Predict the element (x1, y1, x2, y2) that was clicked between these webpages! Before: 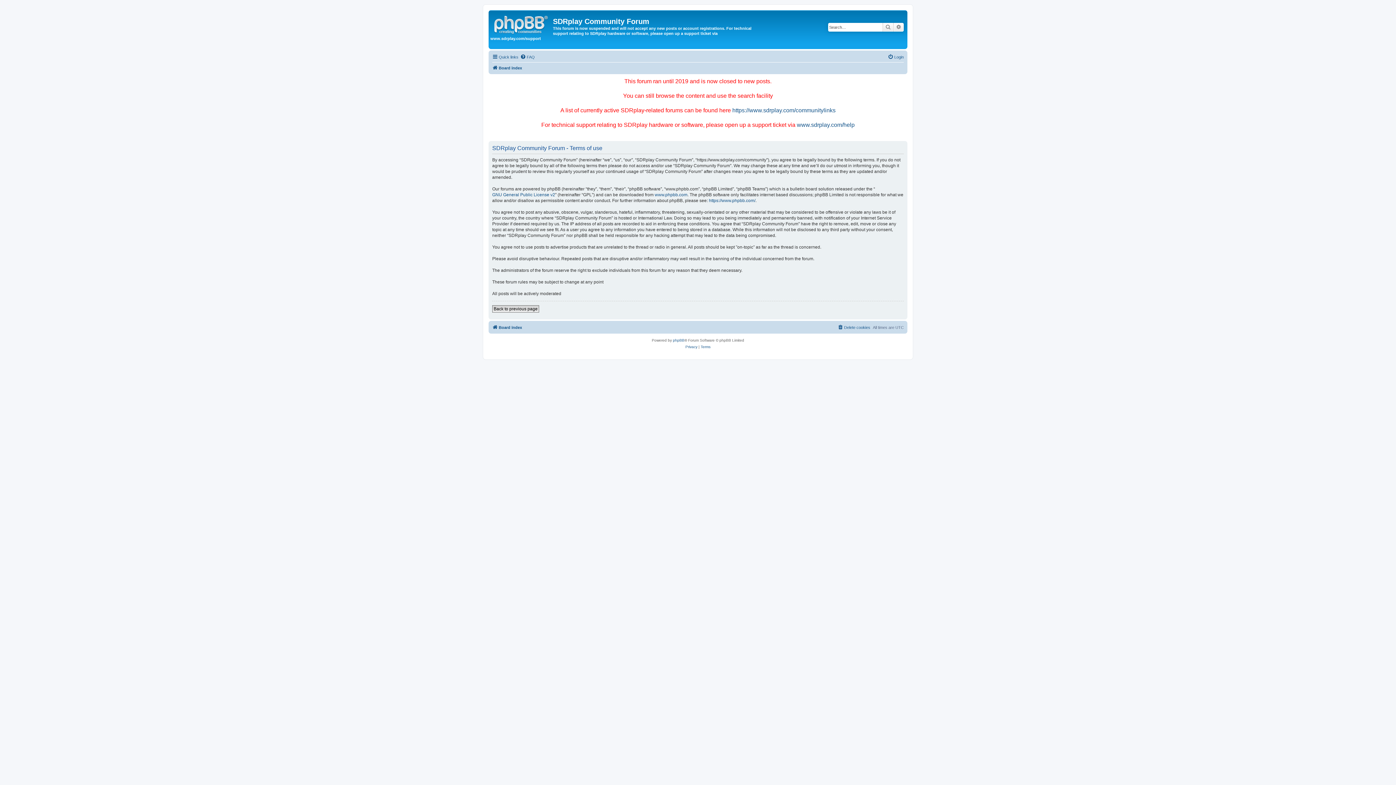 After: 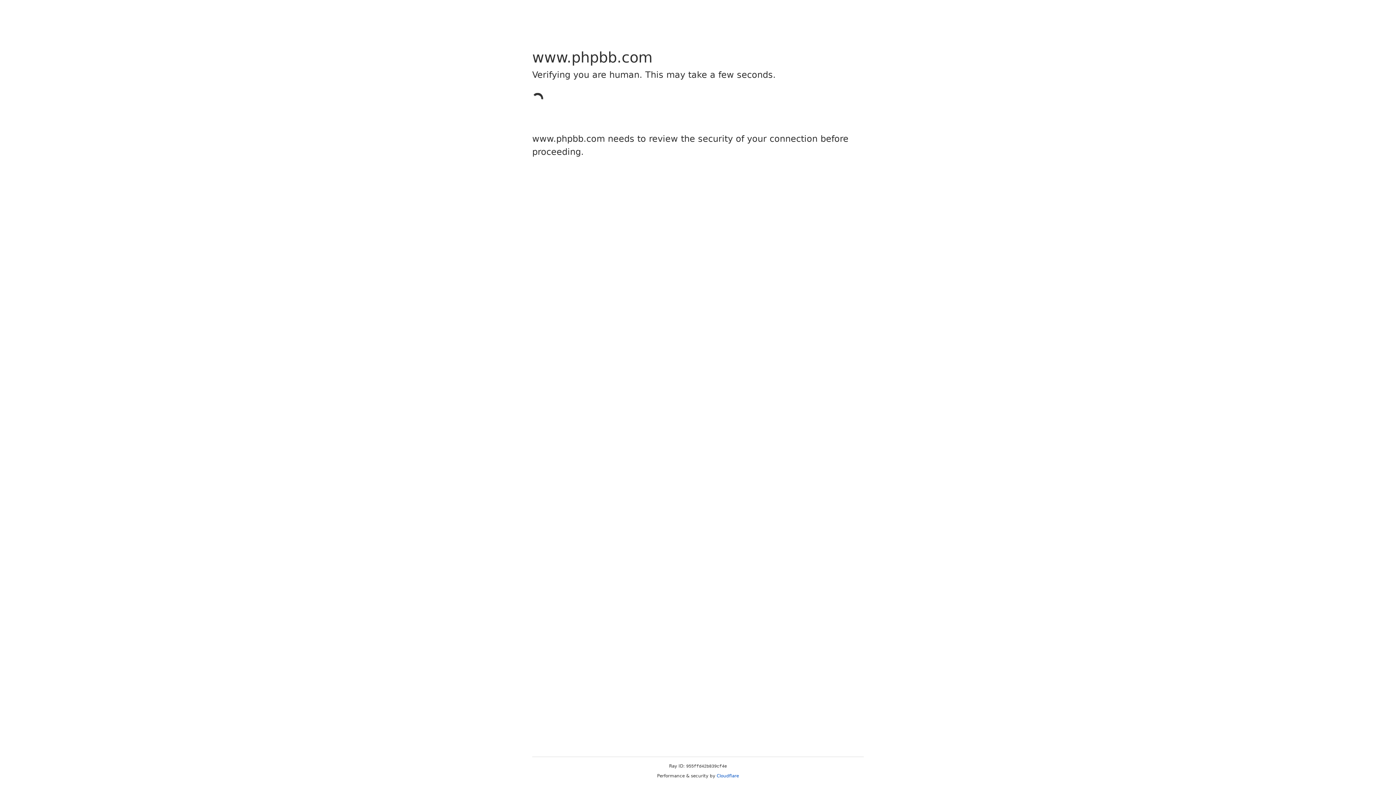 Action: label: www.phpbb.com bbox: (654, 191, 687, 197)